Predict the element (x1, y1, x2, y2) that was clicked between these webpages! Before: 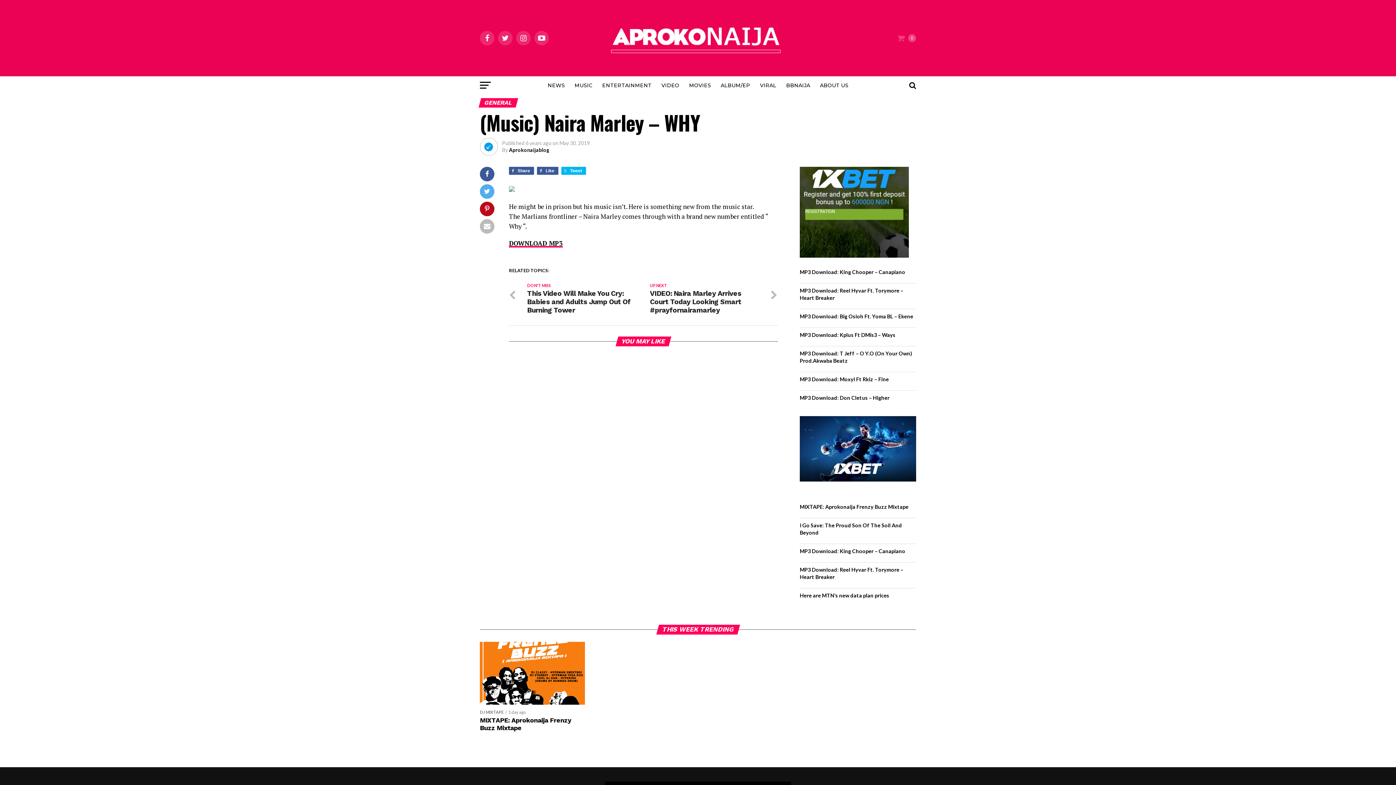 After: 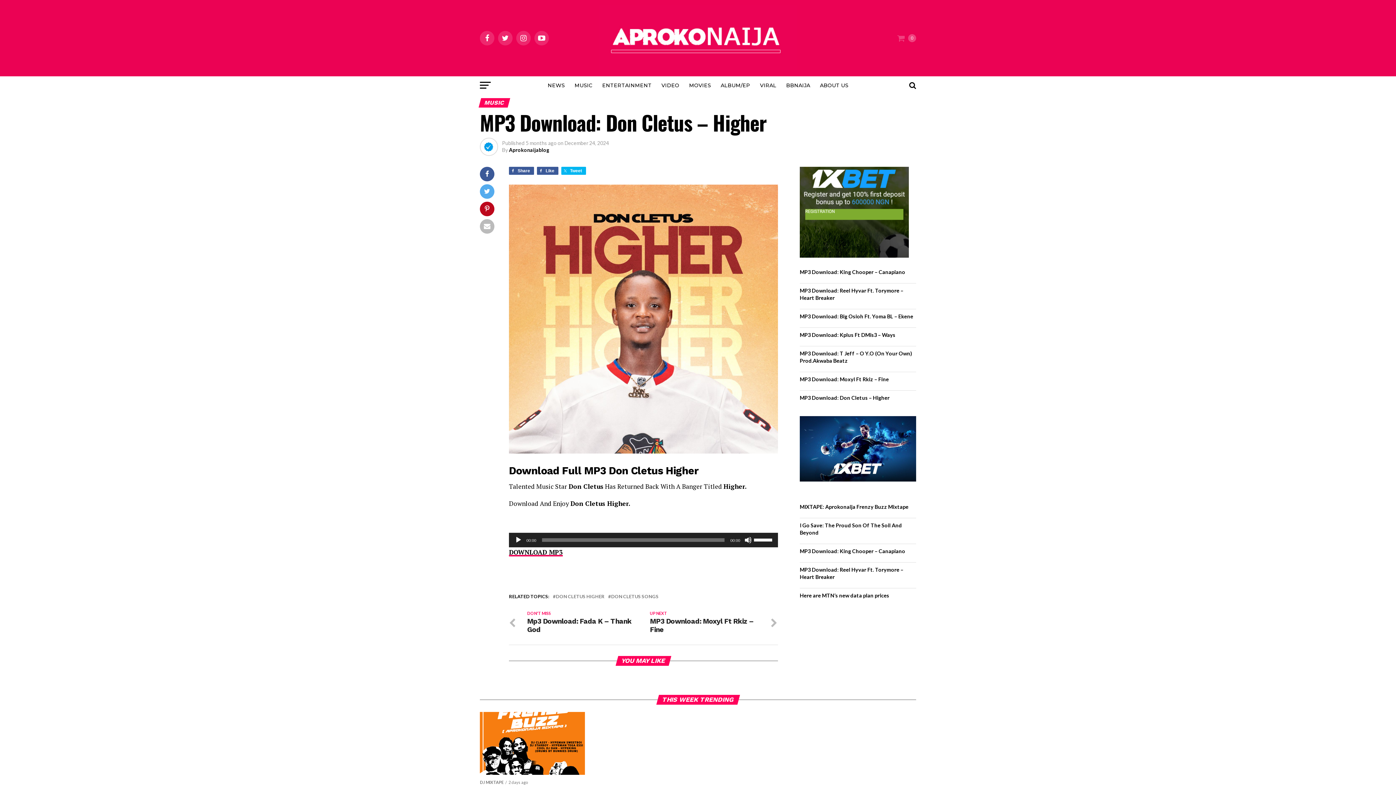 Action: bbox: (800, 394, 889, 401) label: MP3 Download: Don Cletus – Higher